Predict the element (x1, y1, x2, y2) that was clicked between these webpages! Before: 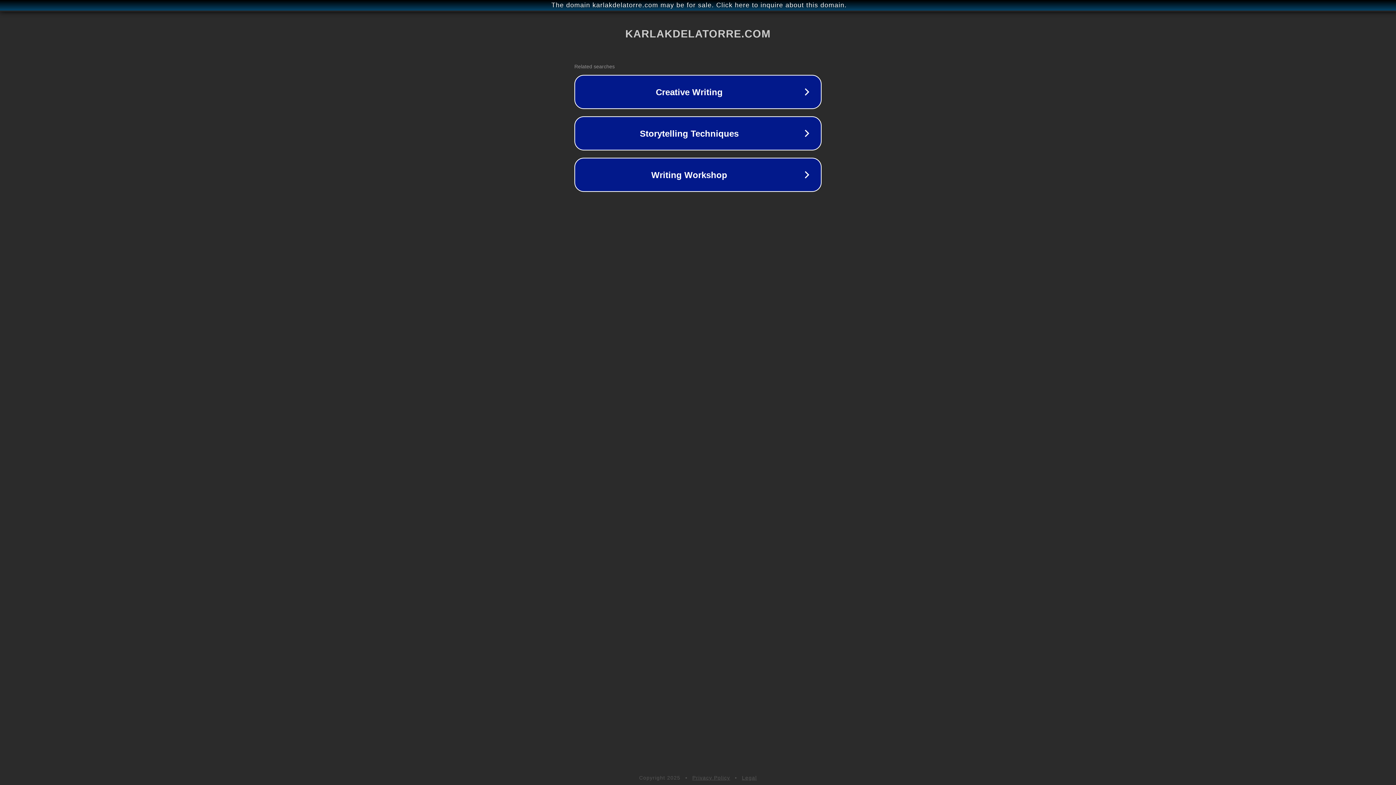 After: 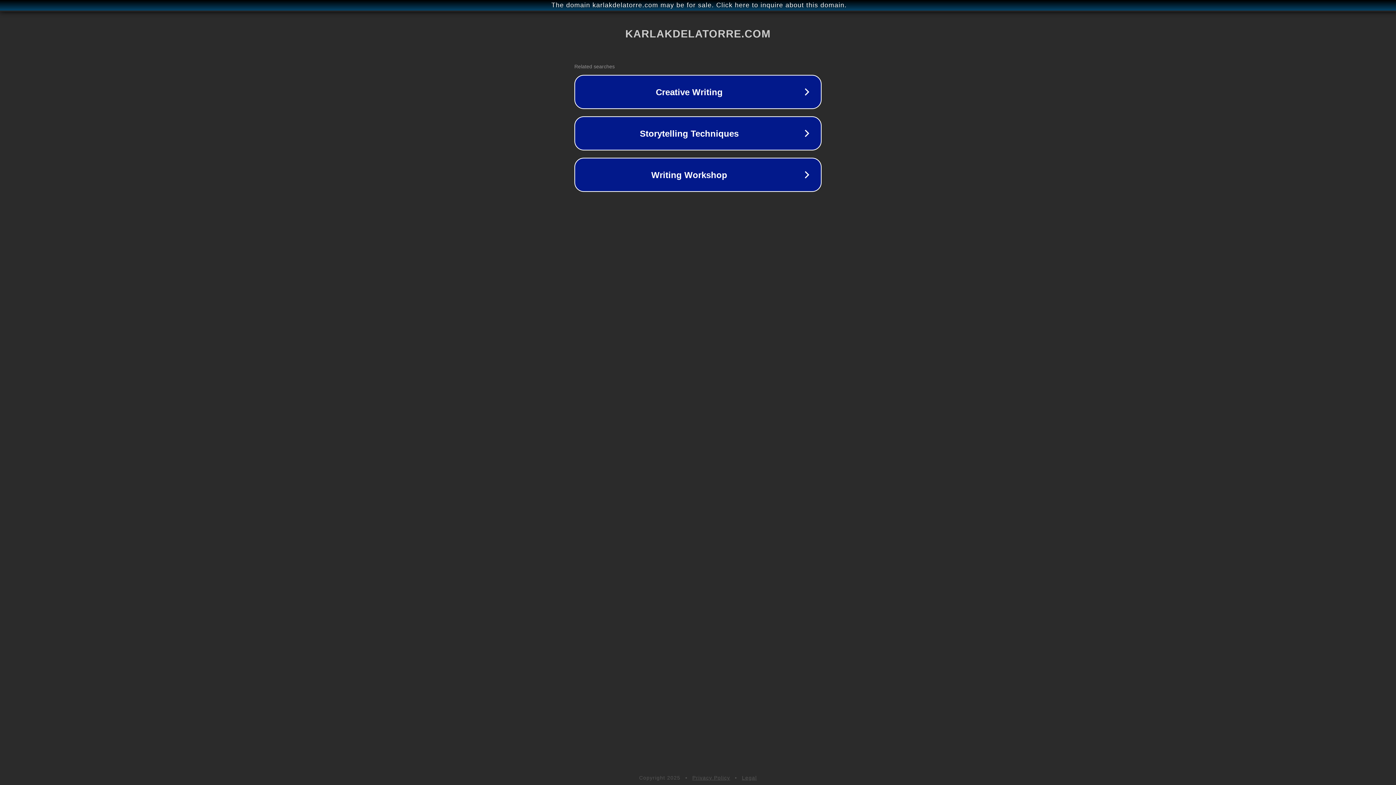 Action: label: Legal bbox: (742, 775, 757, 781)